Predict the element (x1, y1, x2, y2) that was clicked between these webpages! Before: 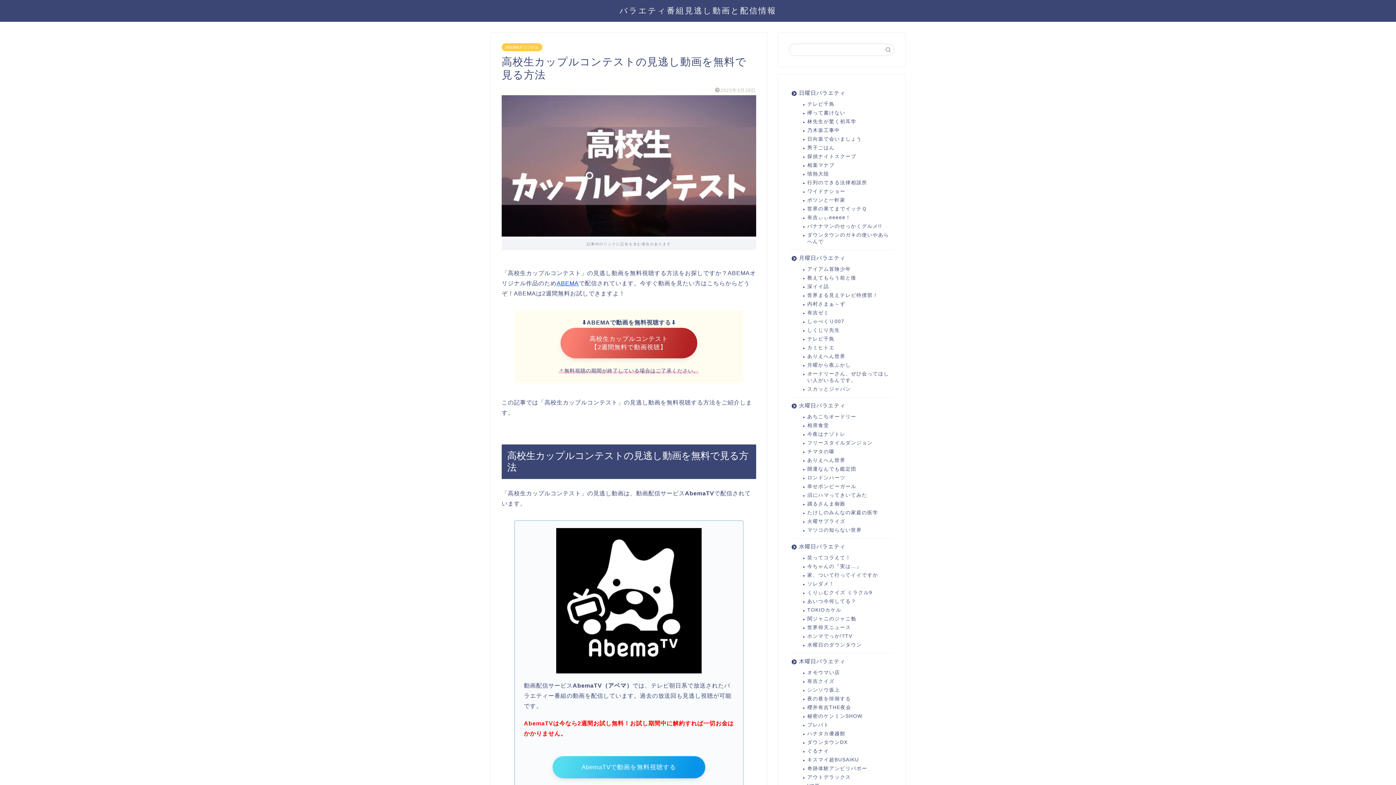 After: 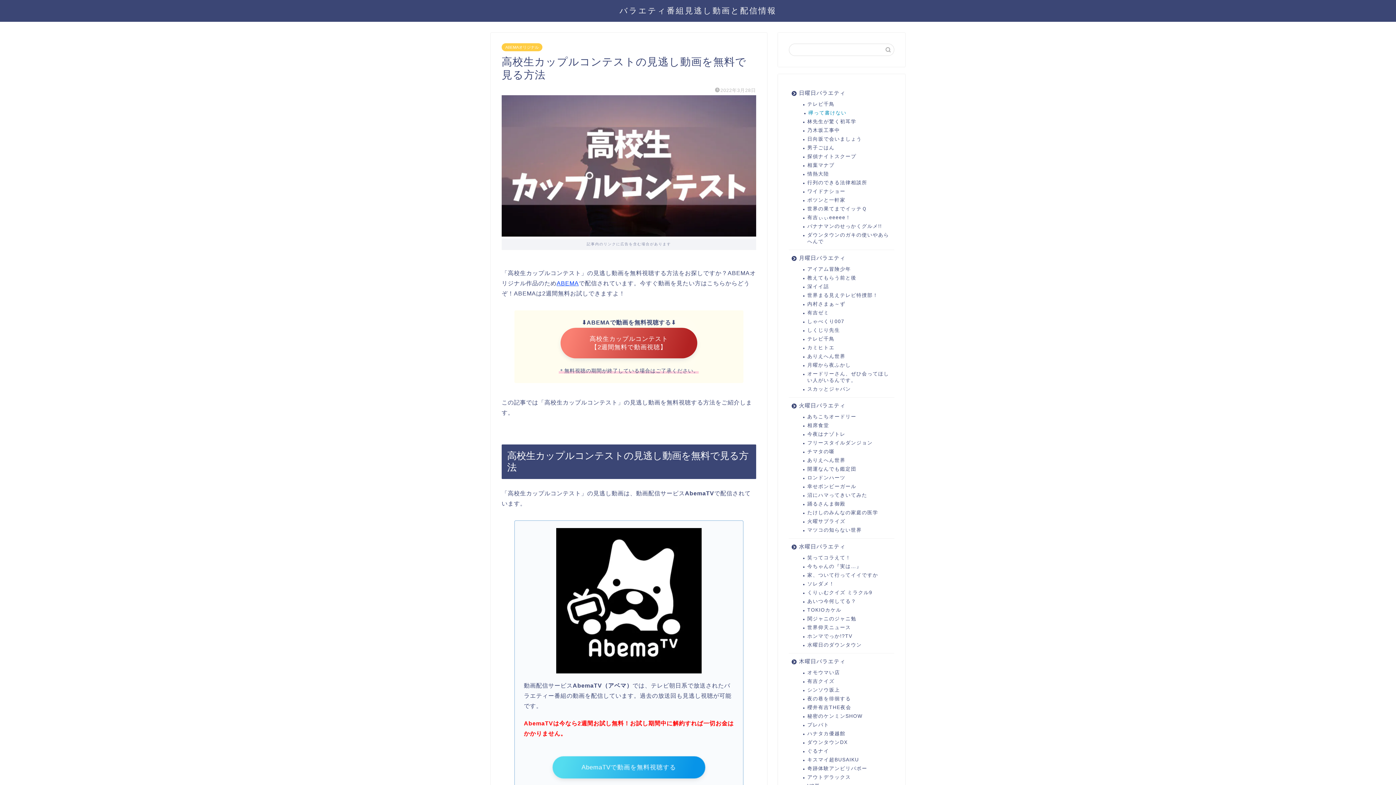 Action: label: 欅って書けない bbox: (798, 108, 893, 117)